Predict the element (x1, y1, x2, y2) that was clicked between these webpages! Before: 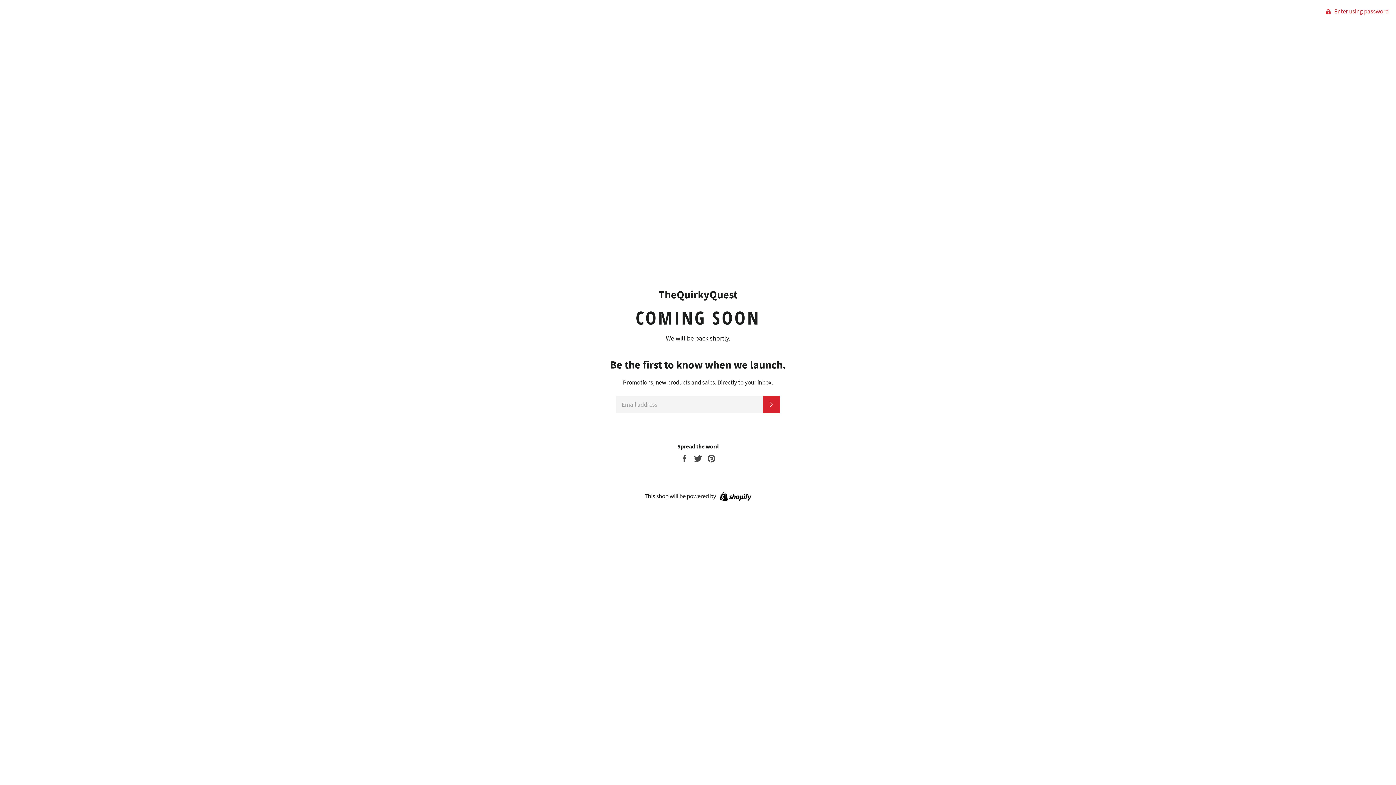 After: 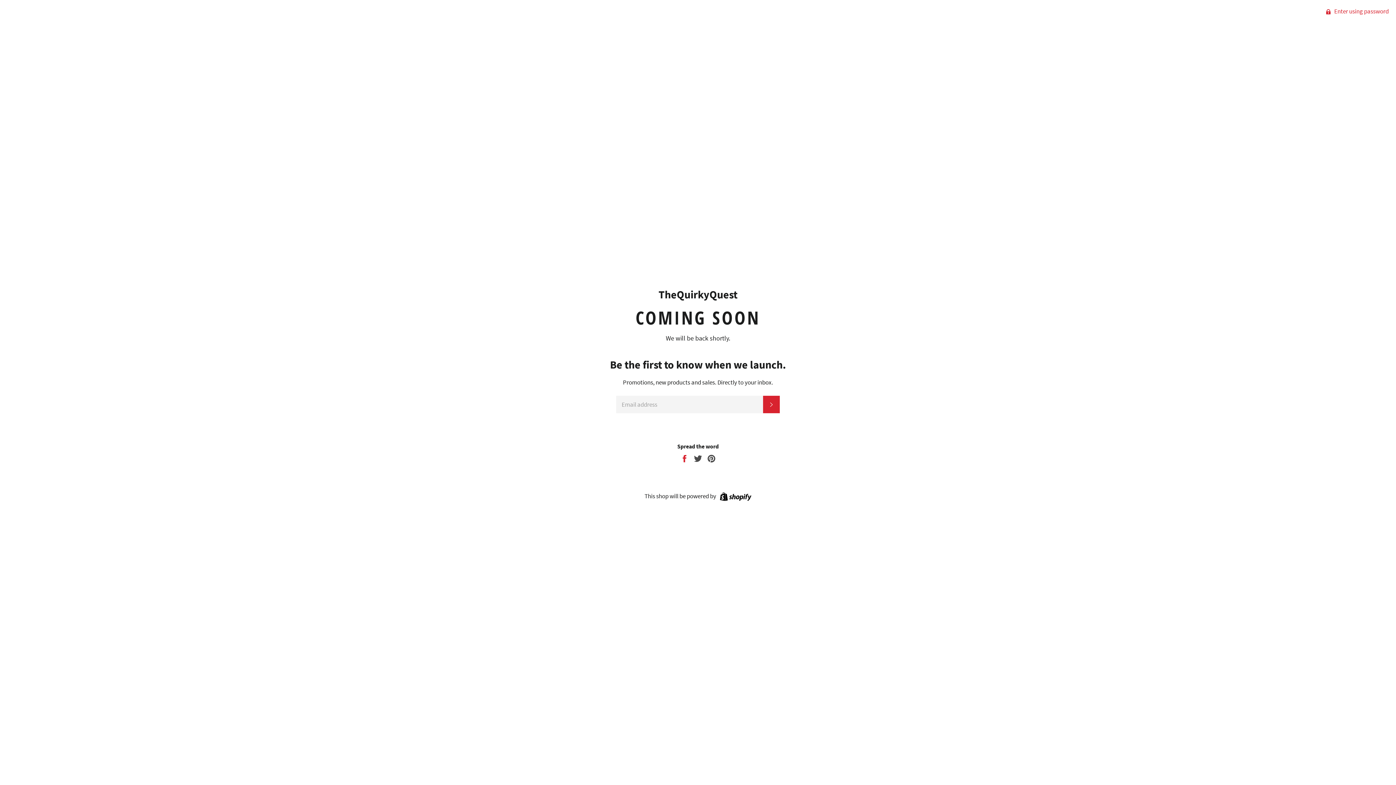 Action: label:  
Share on Facebook bbox: (680, 454, 690, 462)